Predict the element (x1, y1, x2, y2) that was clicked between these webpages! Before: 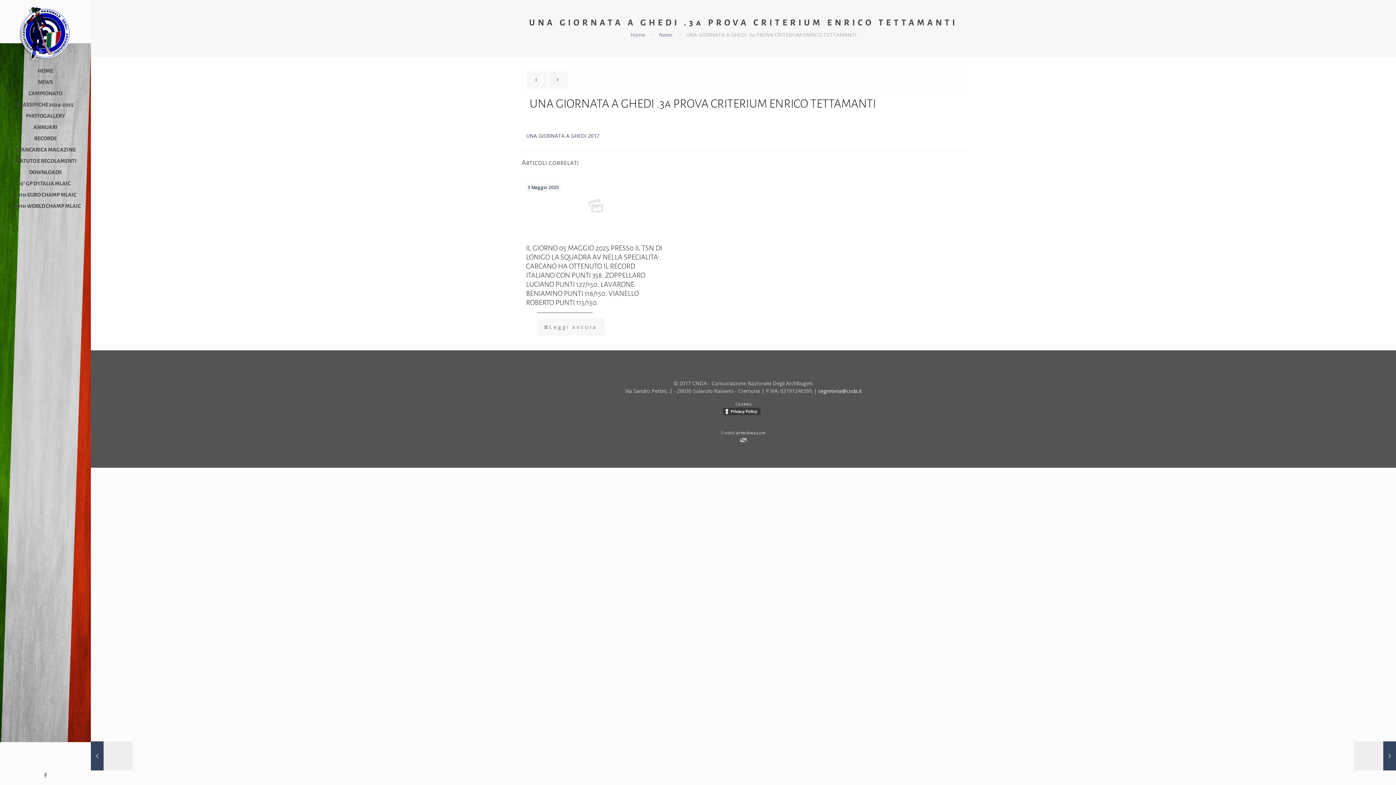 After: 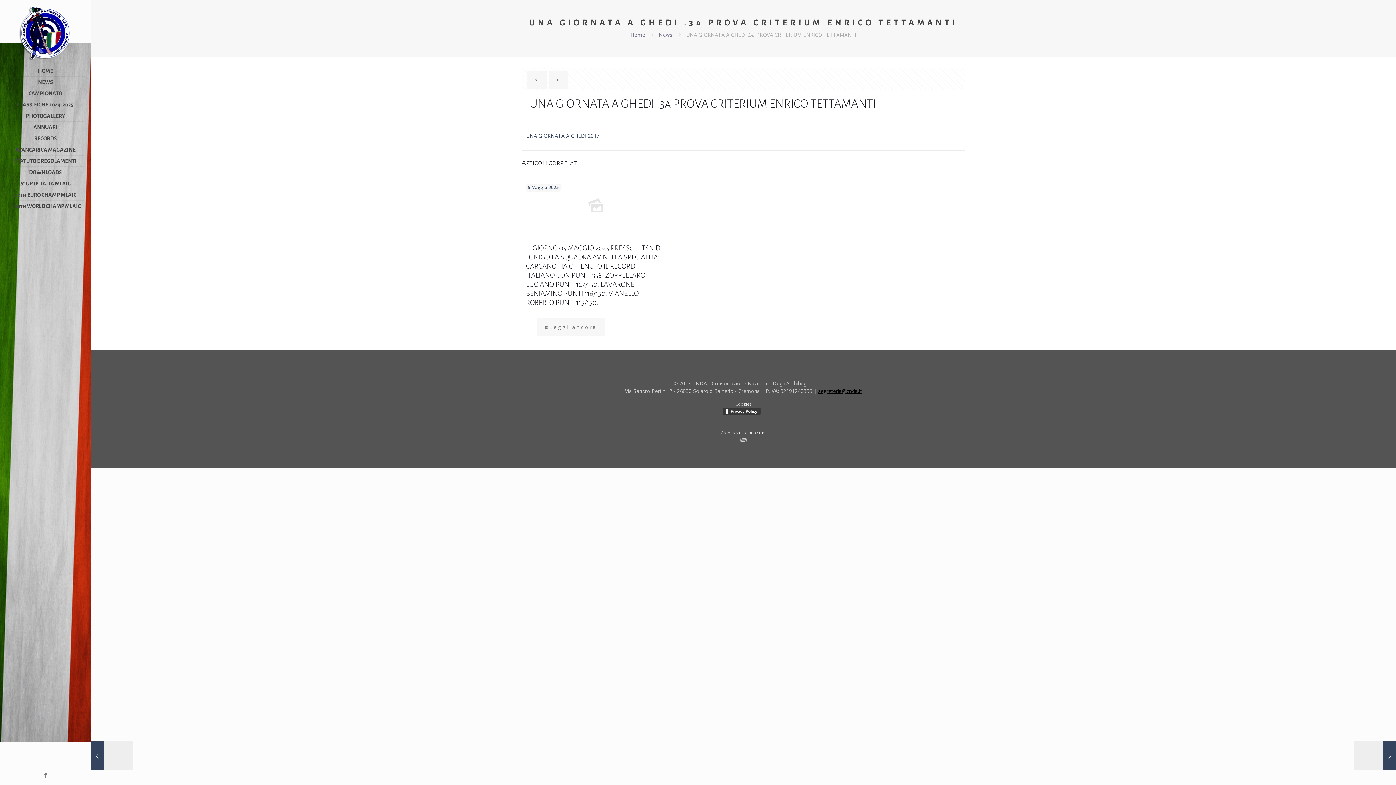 Action: bbox: (818, 387, 862, 394) label: segreteria@cnda.it